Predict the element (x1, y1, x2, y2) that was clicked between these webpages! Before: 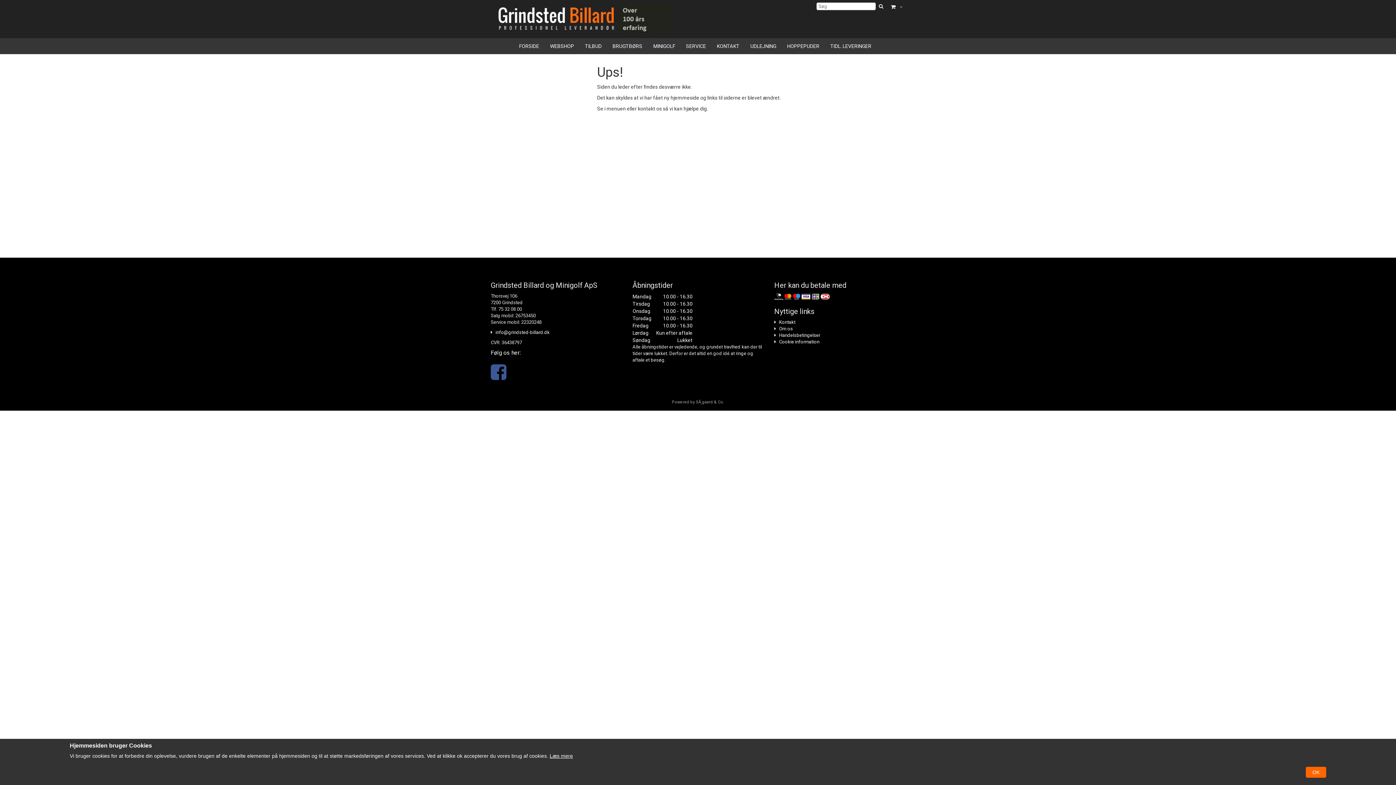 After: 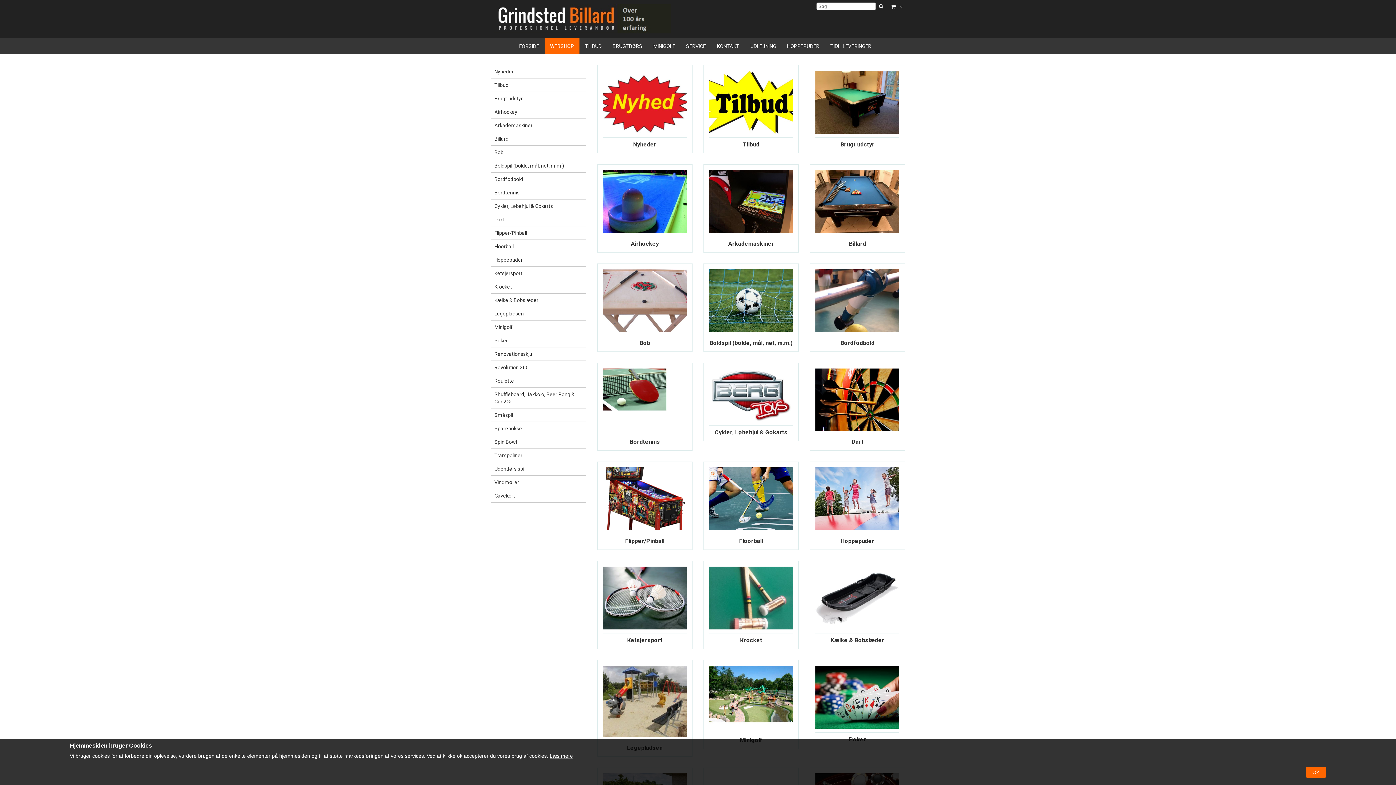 Action: bbox: (544, 38, 579, 54) label: WEBSHOP